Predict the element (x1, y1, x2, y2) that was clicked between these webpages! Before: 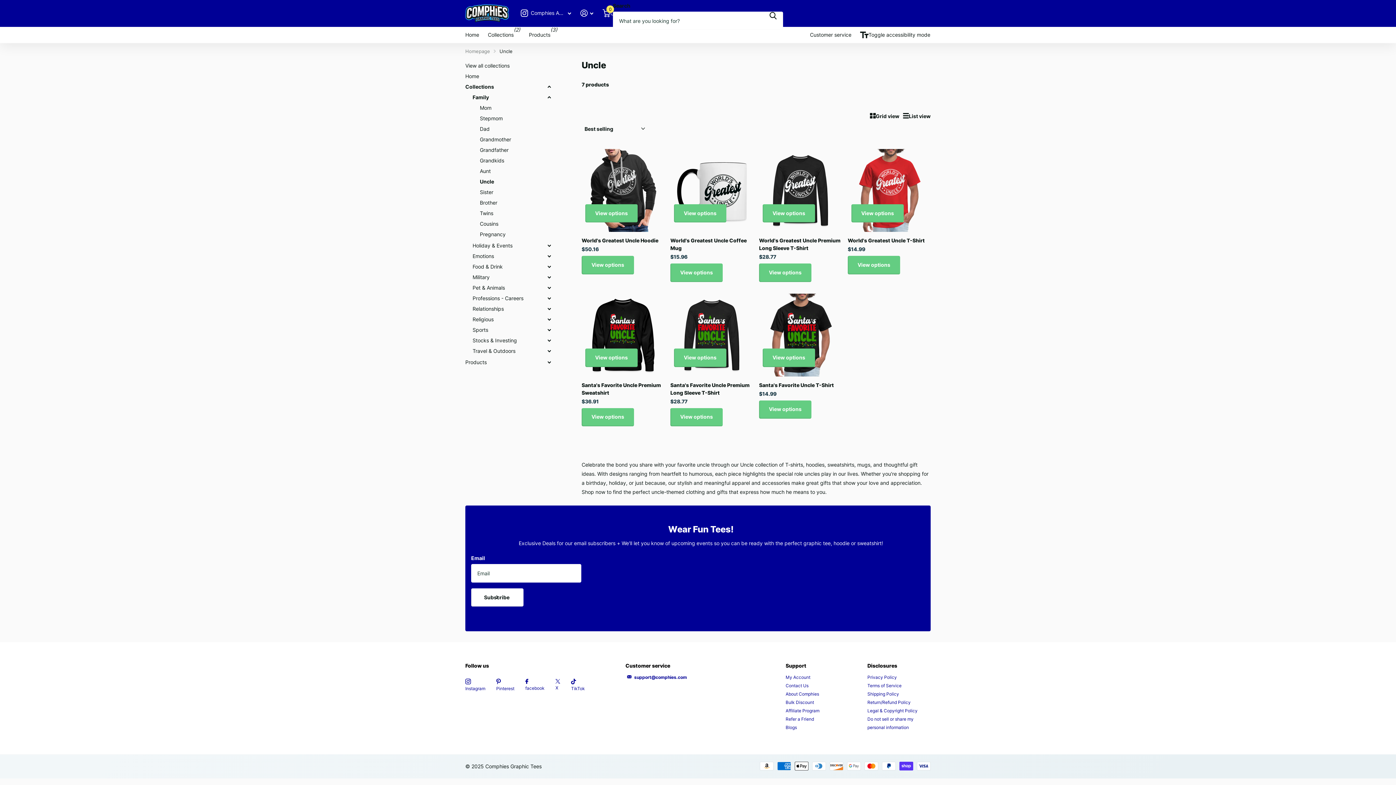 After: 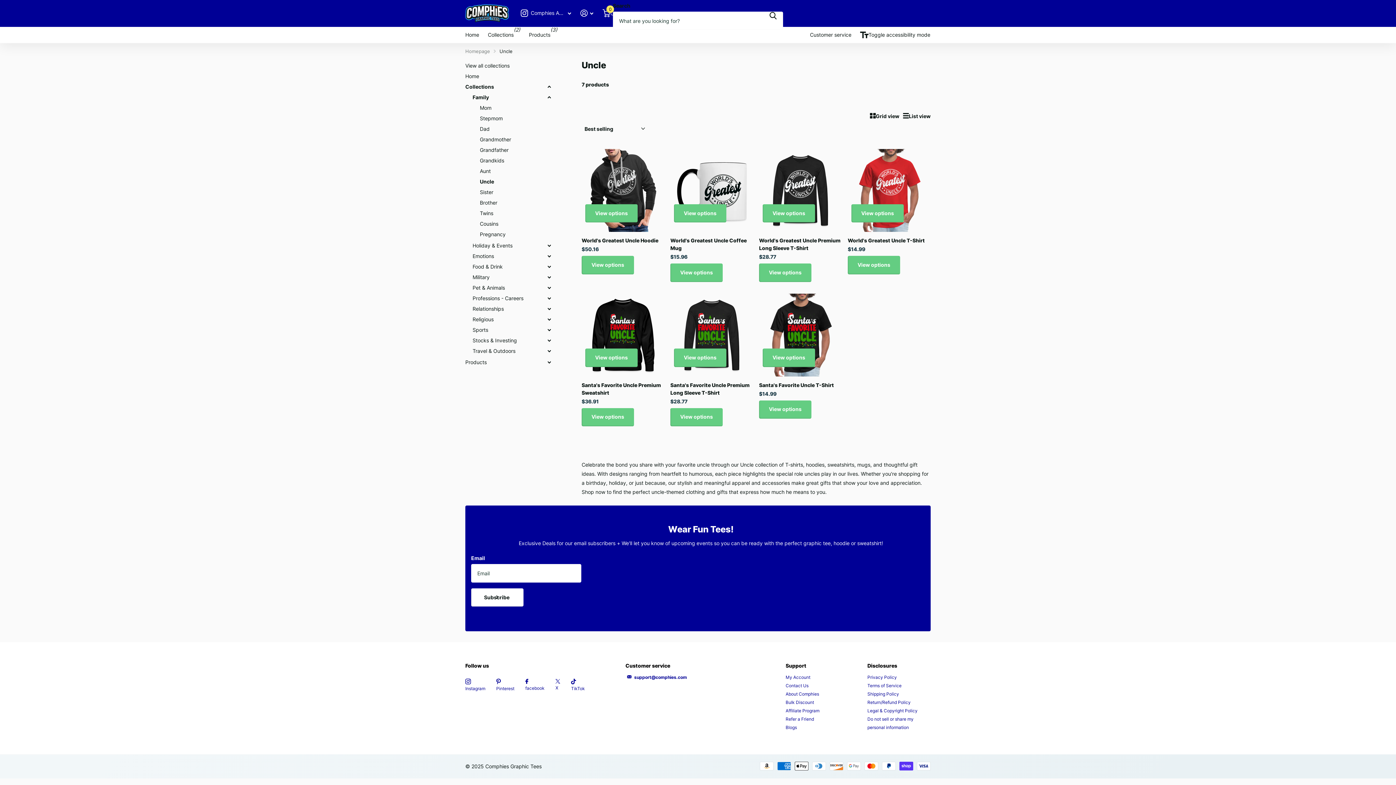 Action: label: support@comphies.com bbox: (634, 674, 687, 680)